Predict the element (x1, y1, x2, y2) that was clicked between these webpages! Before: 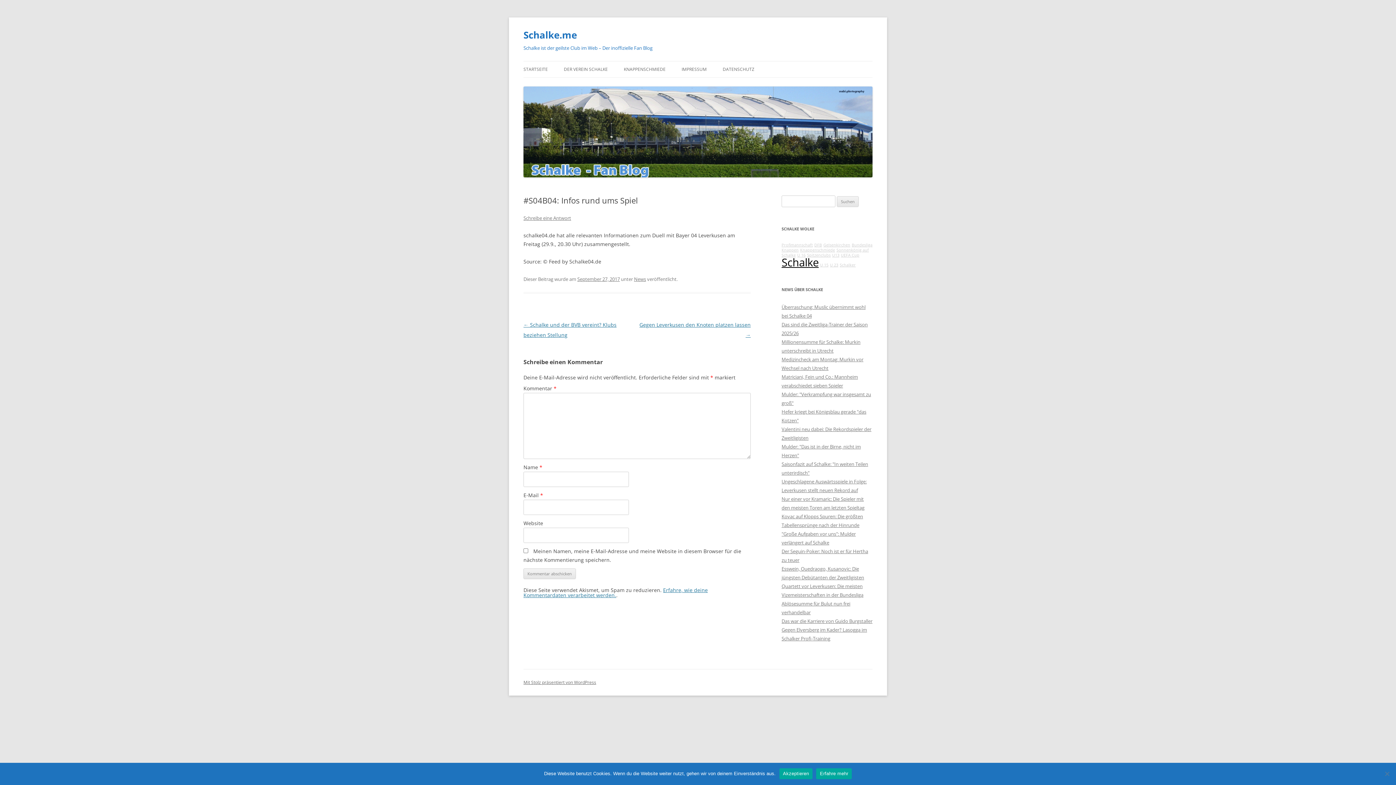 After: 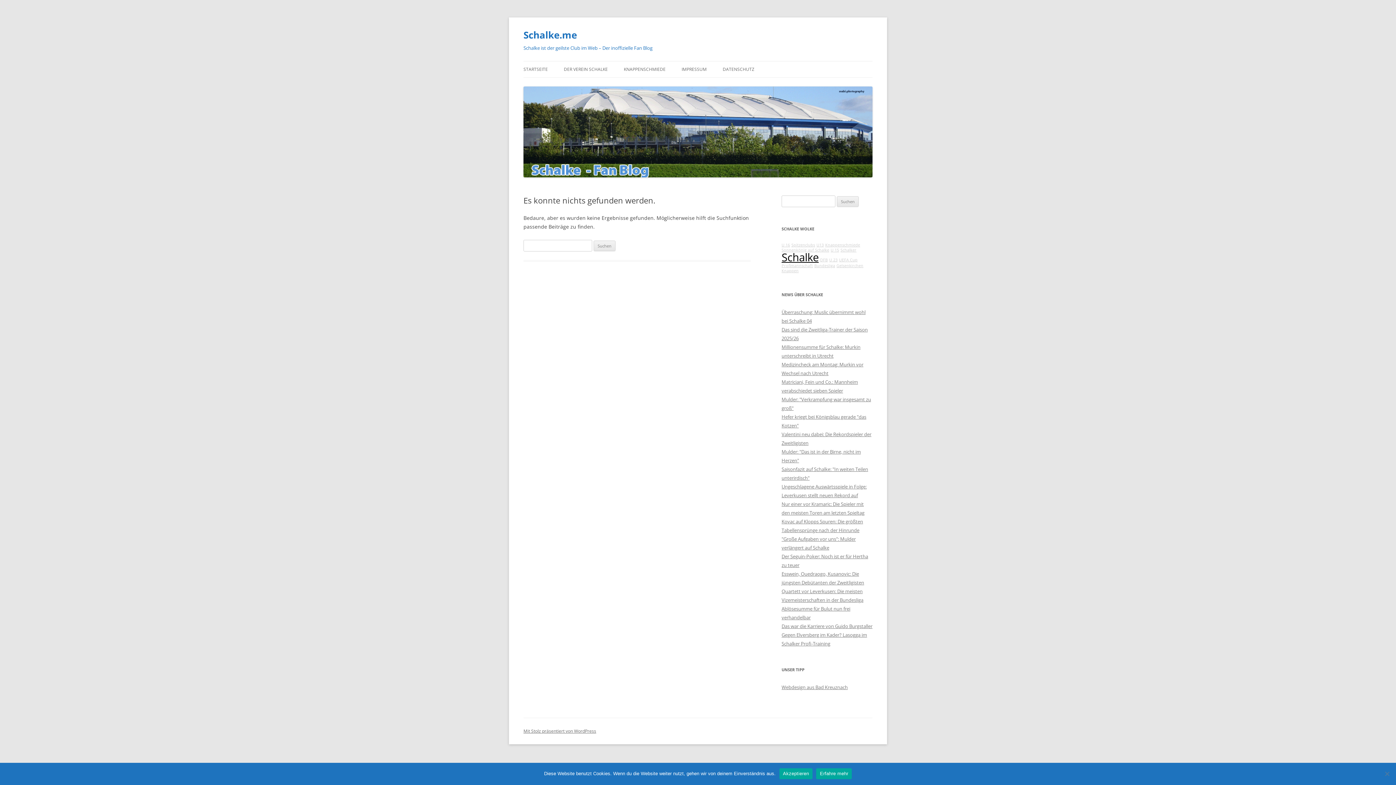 Action: bbox: (852, 242, 872, 247) label: Bundesliga